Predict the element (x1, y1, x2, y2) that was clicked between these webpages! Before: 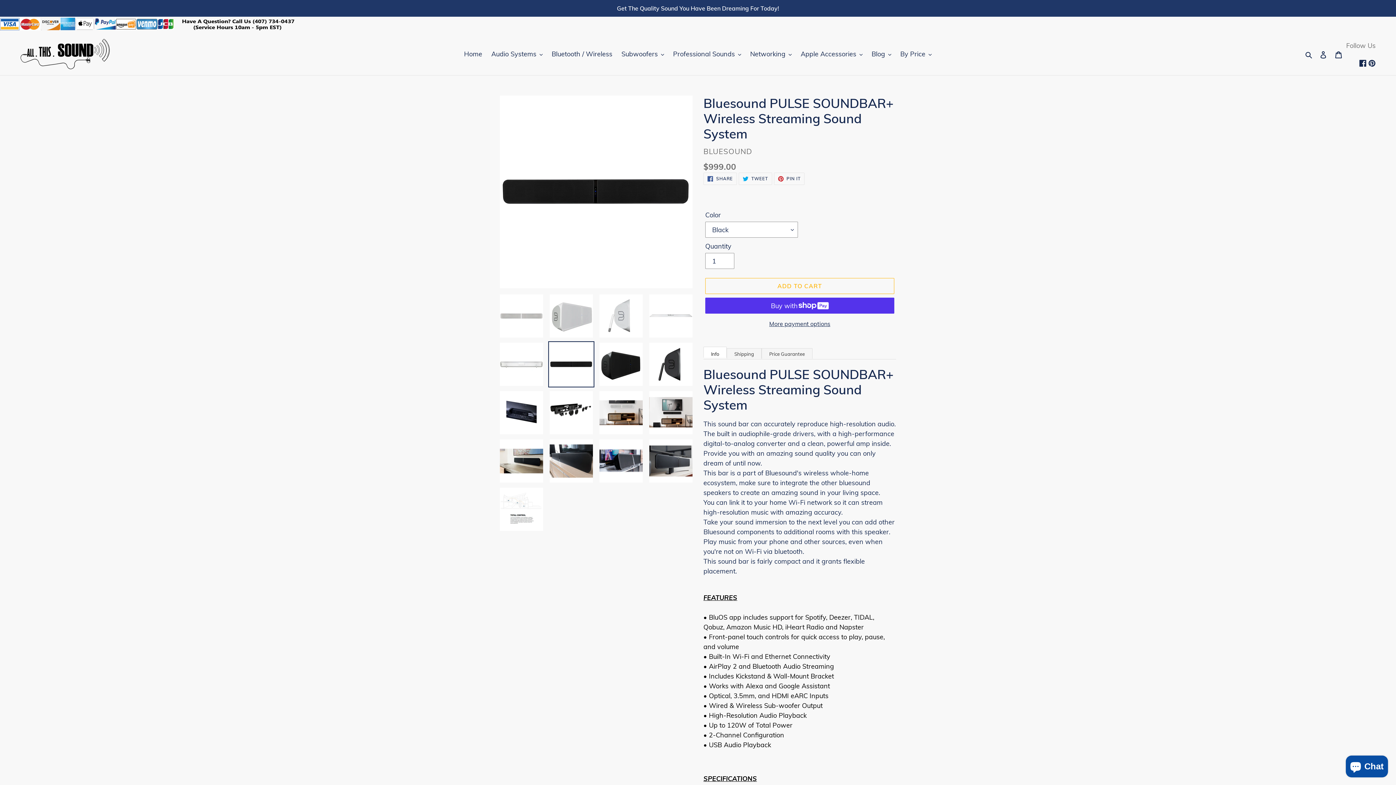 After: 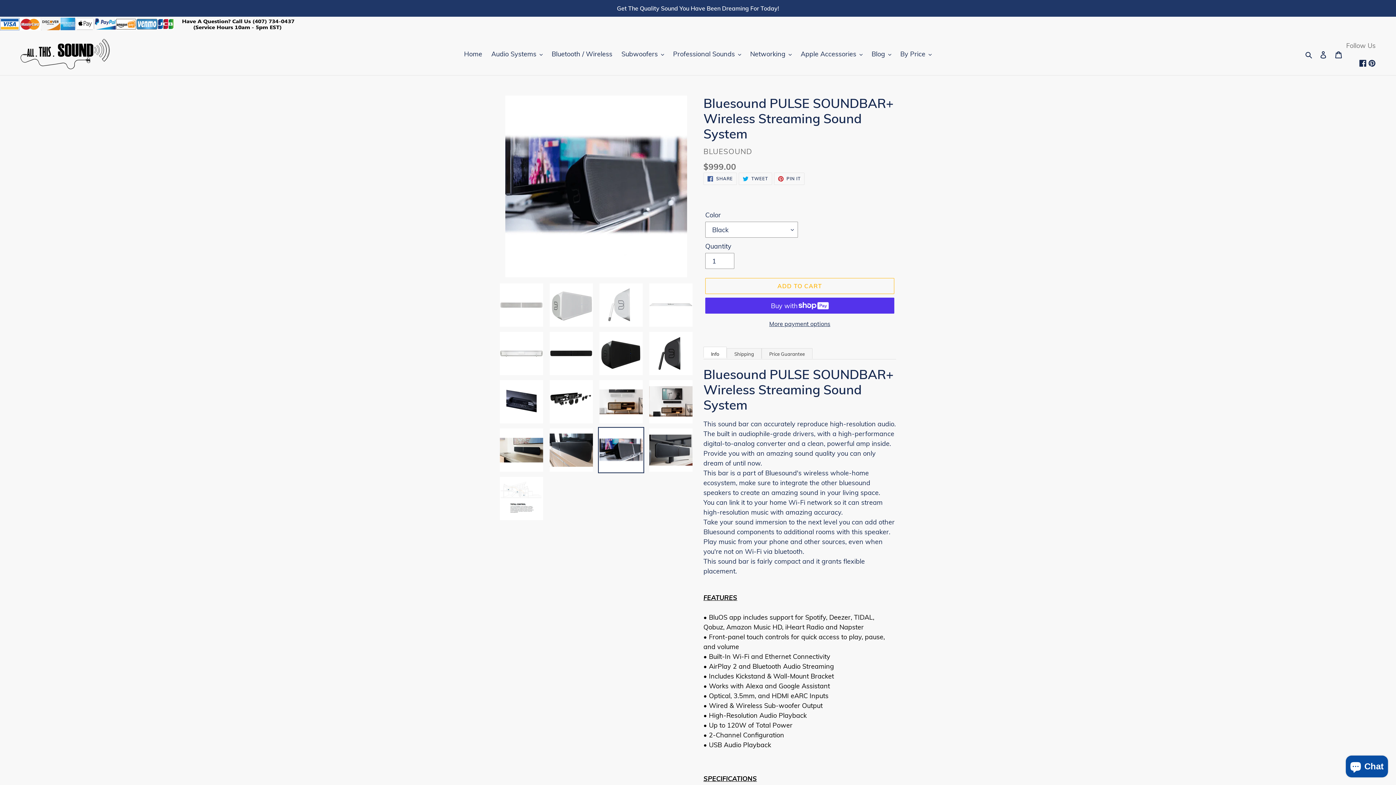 Action: bbox: (598, 438, 644, 484)